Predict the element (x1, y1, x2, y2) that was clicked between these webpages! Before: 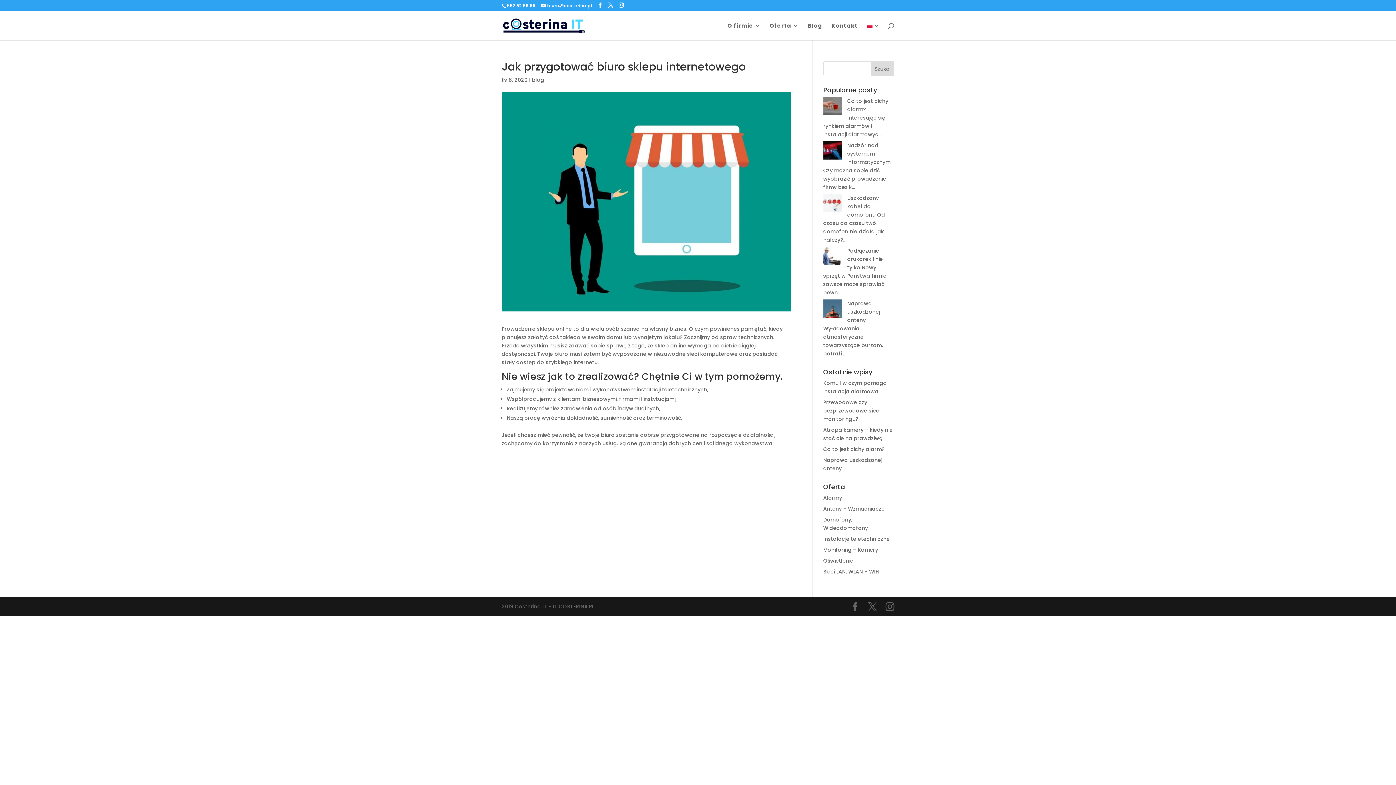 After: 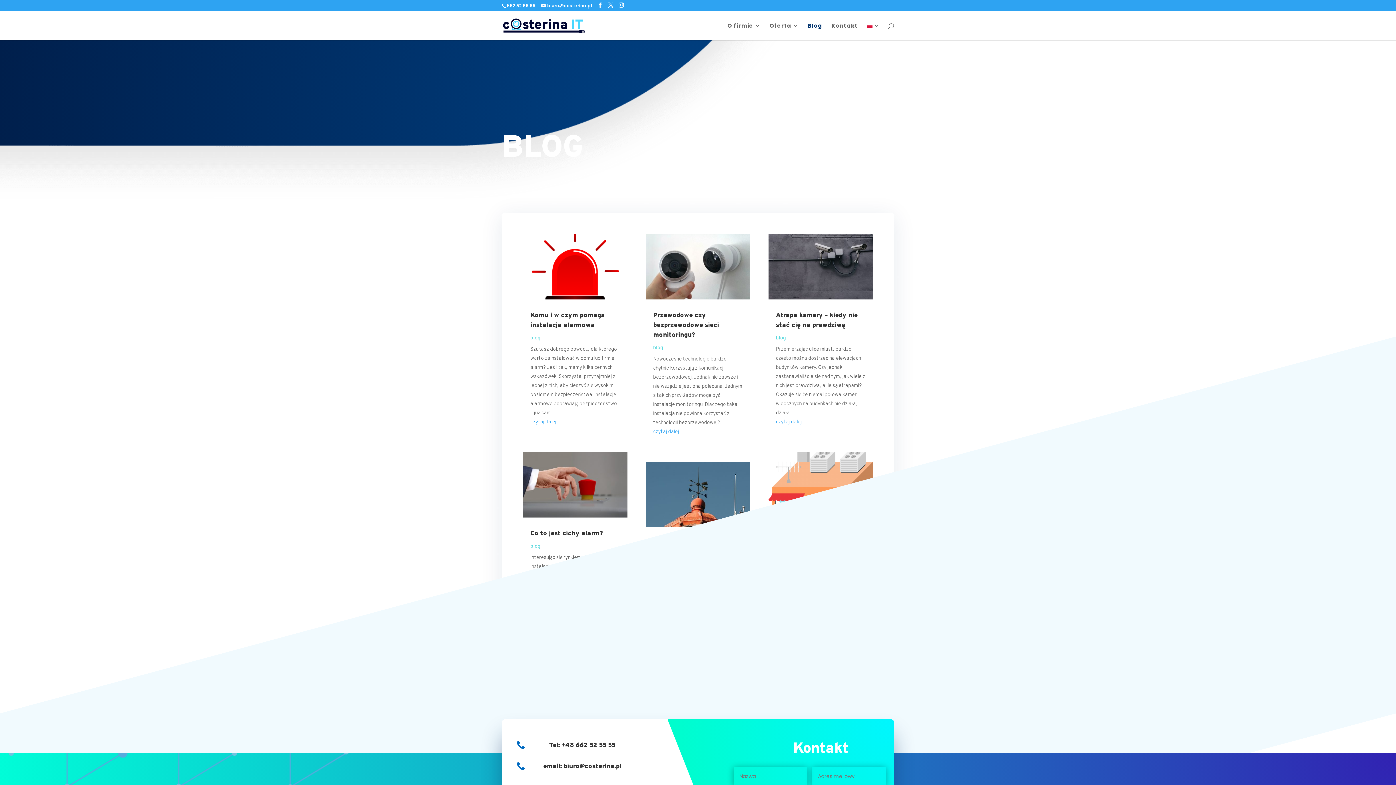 Action: label: Blog bbox: (808, 23, 822, 40)